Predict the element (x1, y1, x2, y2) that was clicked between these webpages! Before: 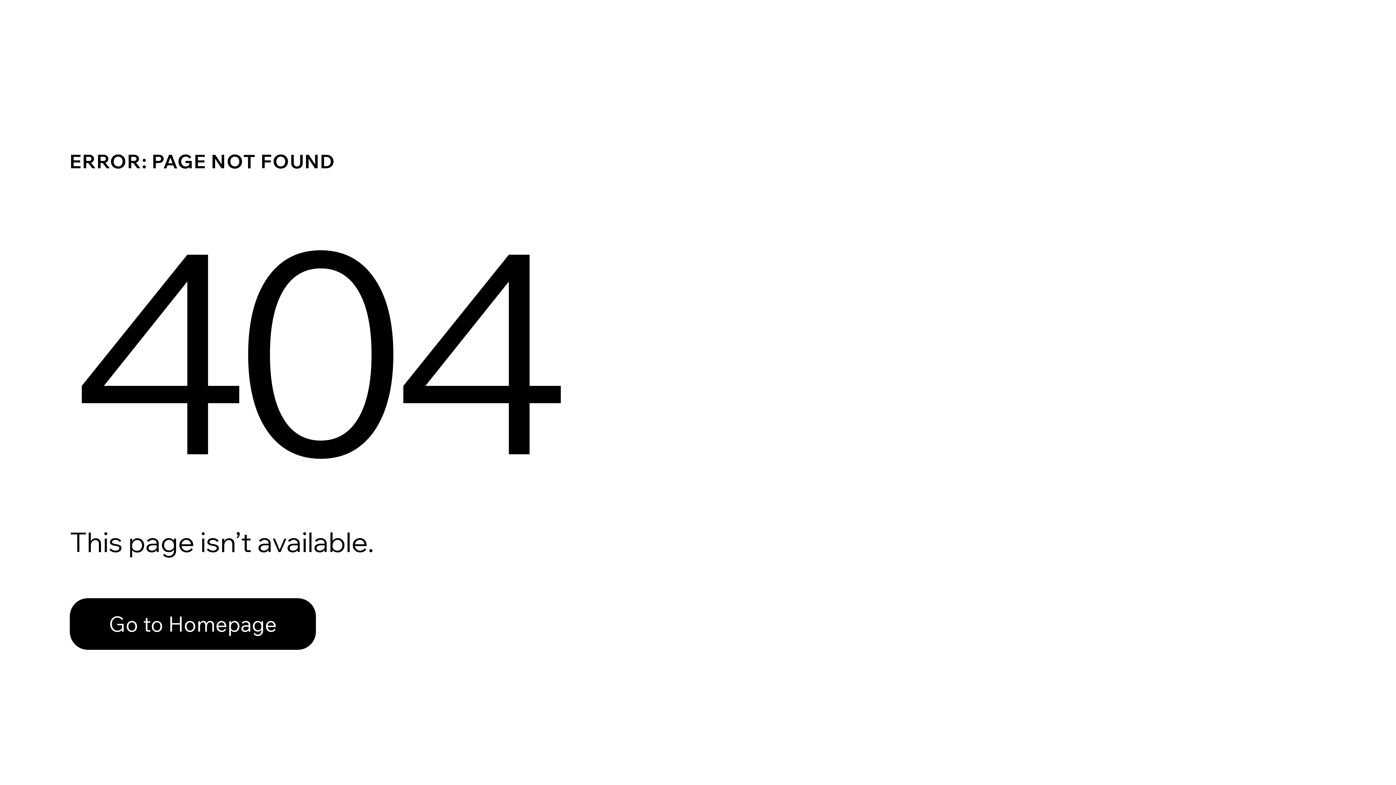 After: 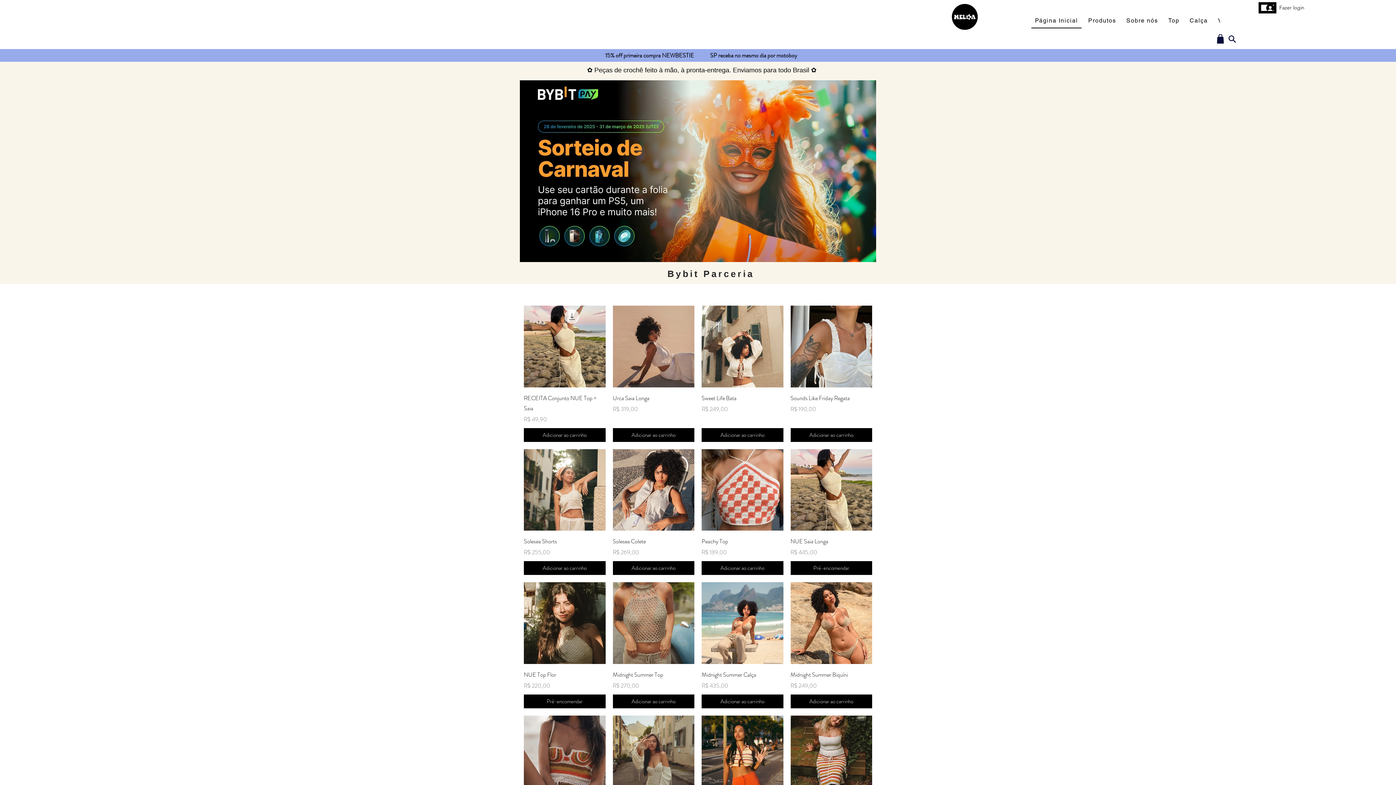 Action: label: Go to Homepage bbox: (69, 582, 768, 659)